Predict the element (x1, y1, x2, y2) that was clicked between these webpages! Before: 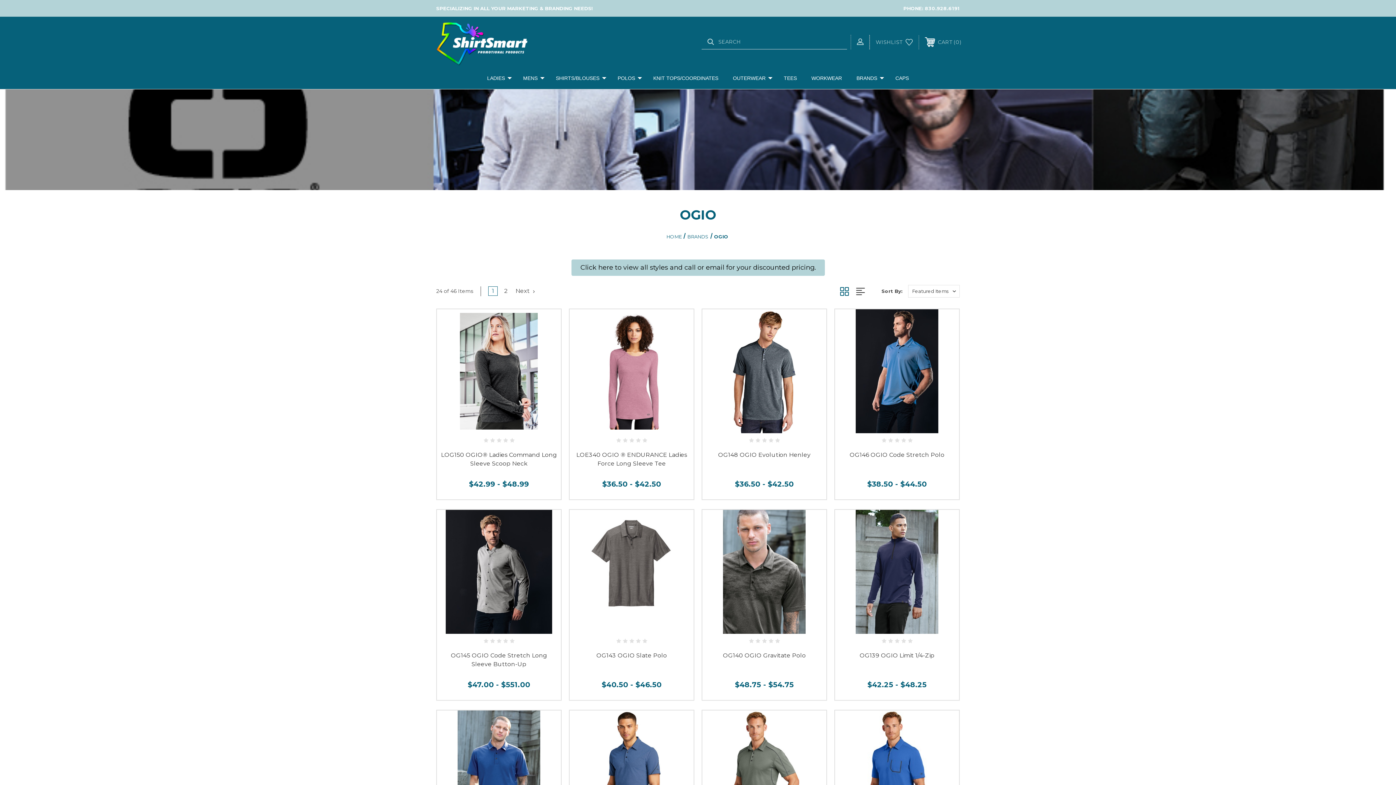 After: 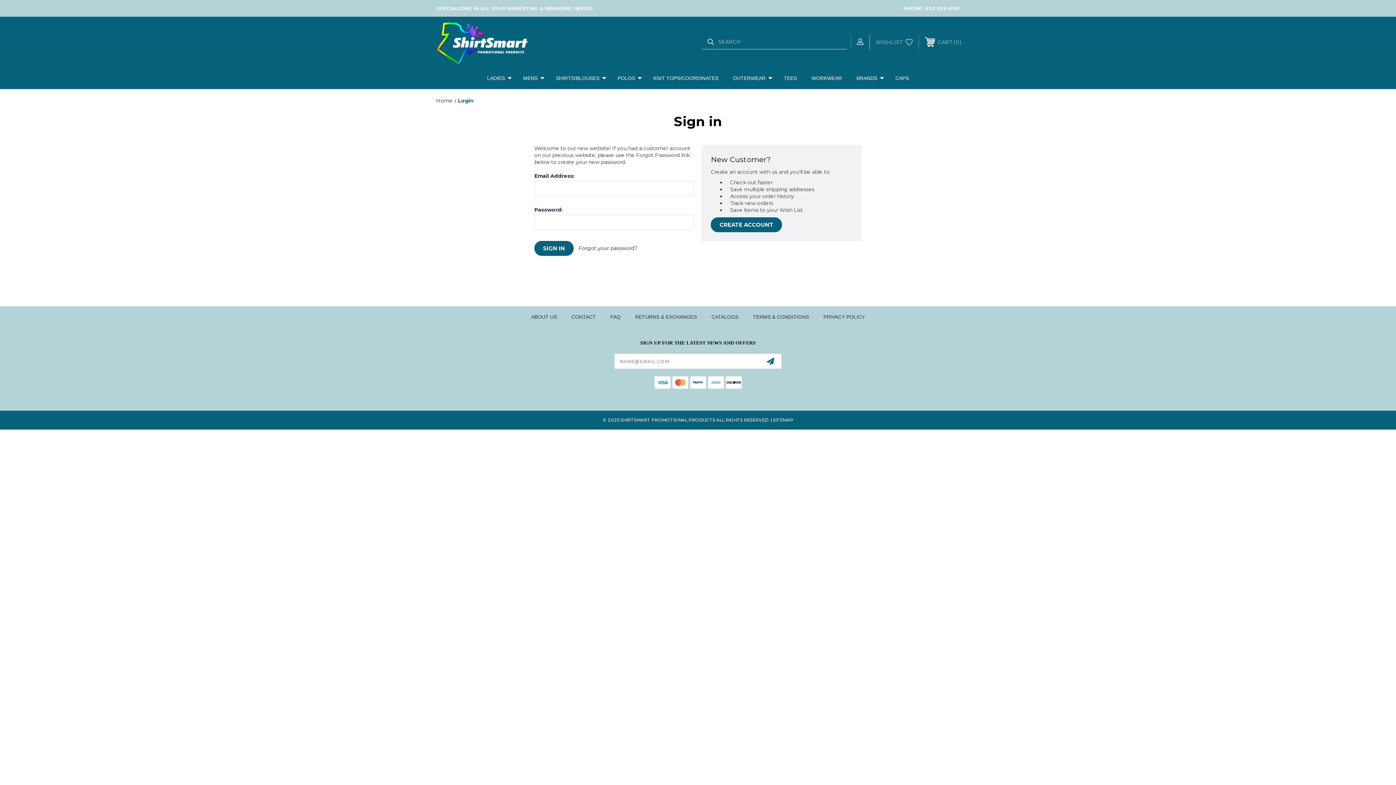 Action: bbox: (756, 416, 772, 430)